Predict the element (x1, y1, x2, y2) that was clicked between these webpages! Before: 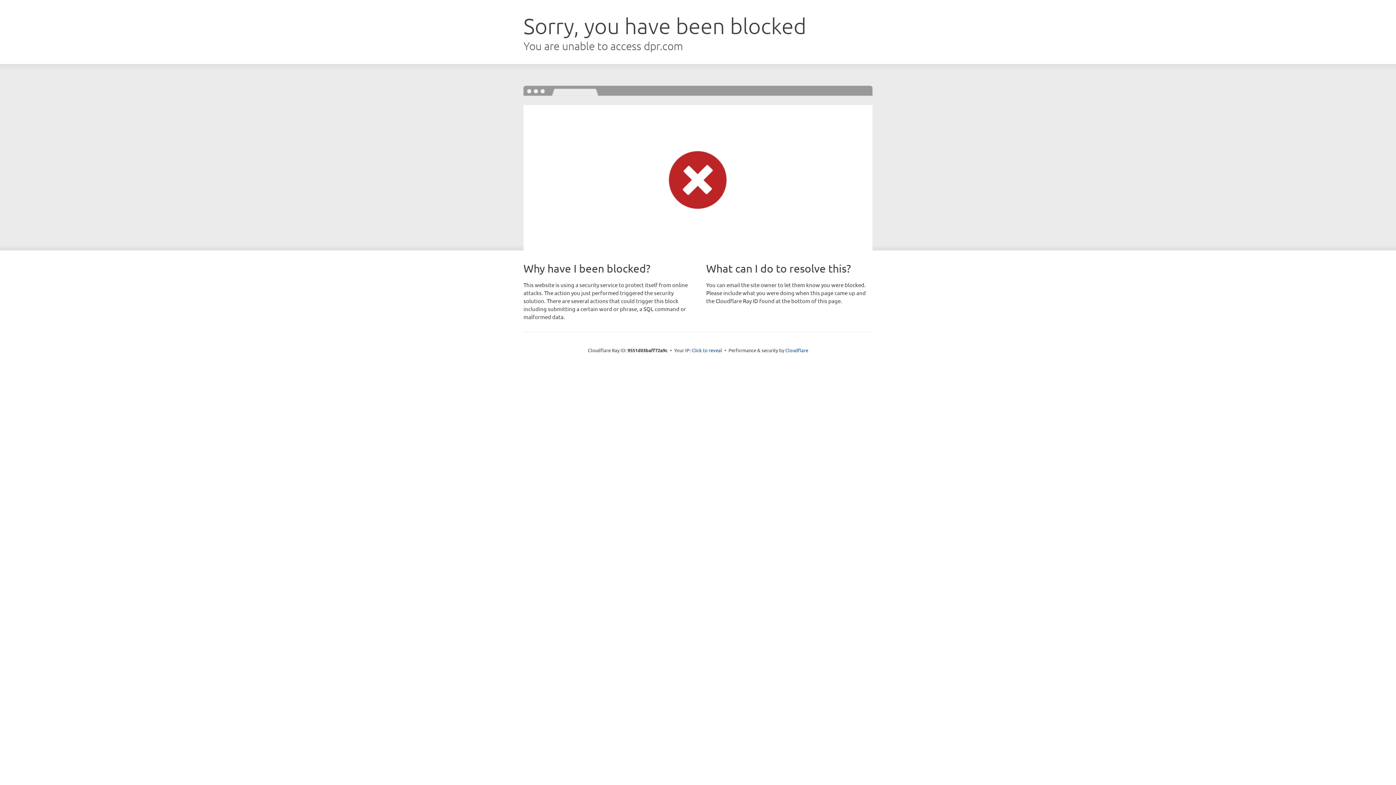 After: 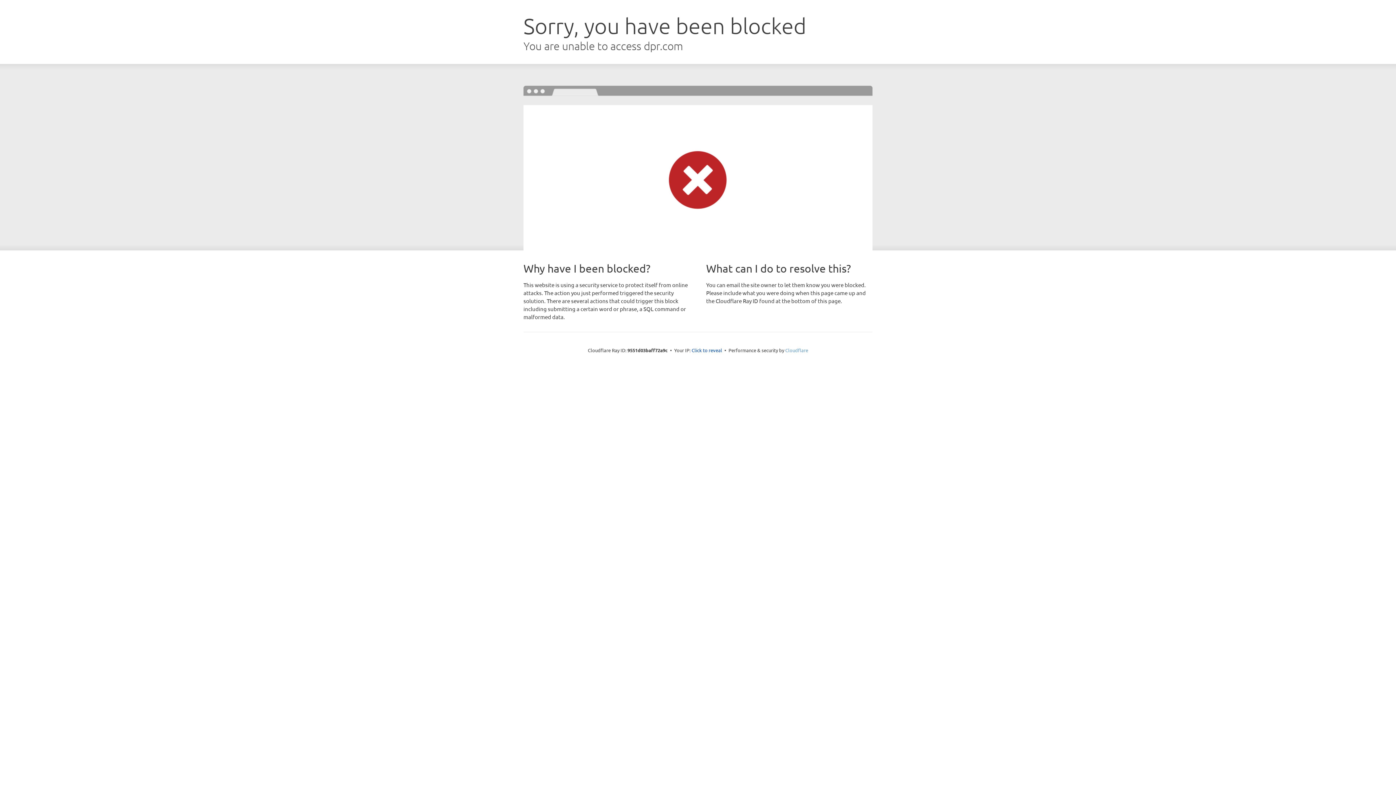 Action: label: Cloudflare bbox: (785, 347, 808, 353)